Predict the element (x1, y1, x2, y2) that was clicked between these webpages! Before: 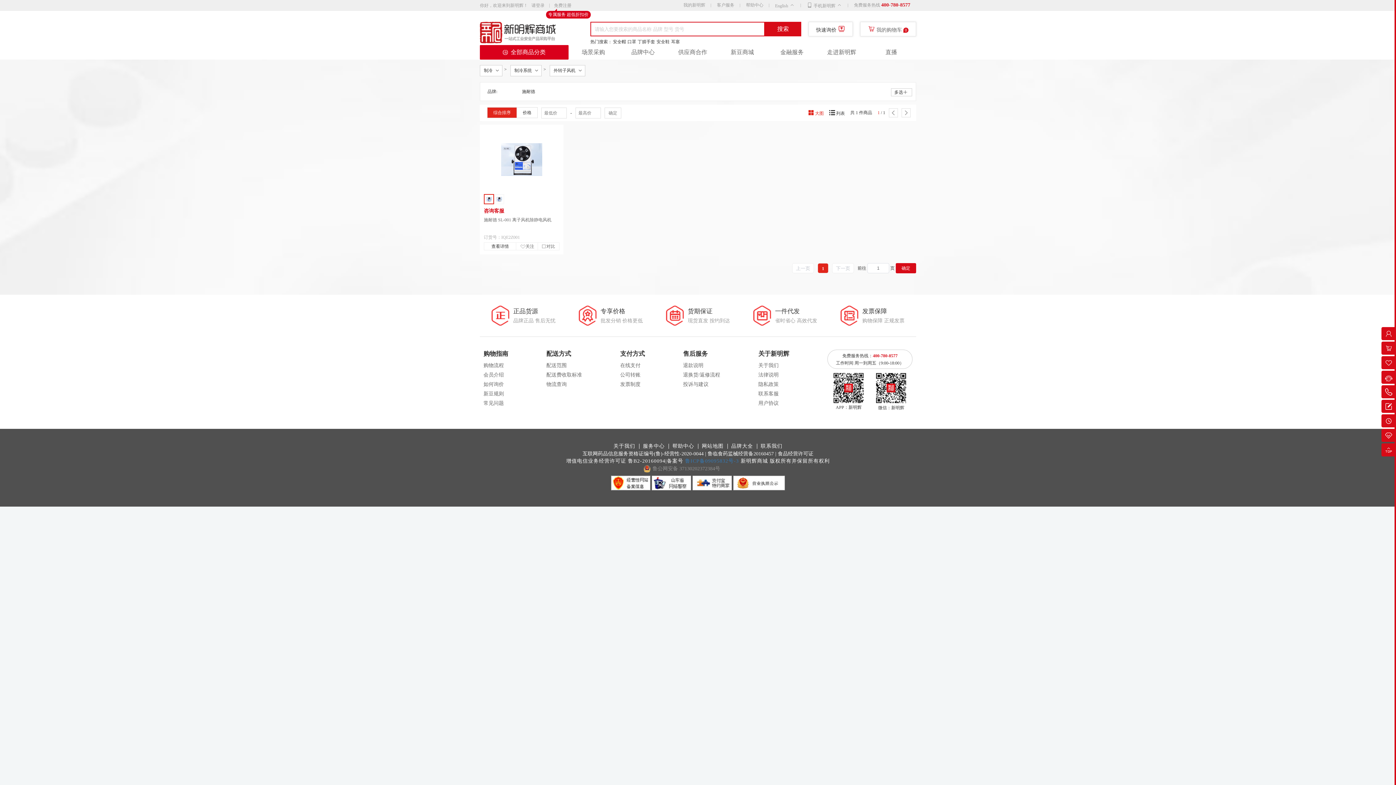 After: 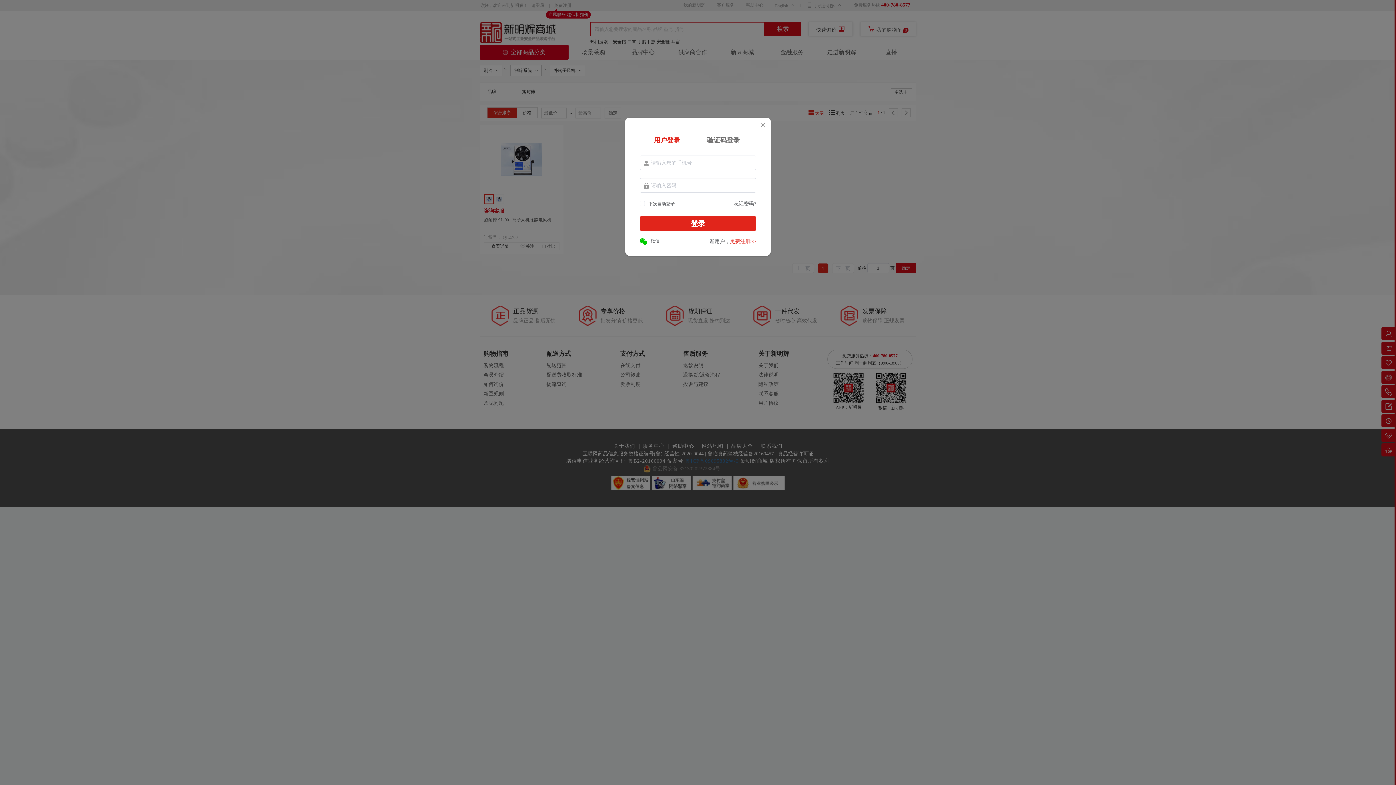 Action: bbox: (1381, 356, 1396, 369) label: 我关注的商品